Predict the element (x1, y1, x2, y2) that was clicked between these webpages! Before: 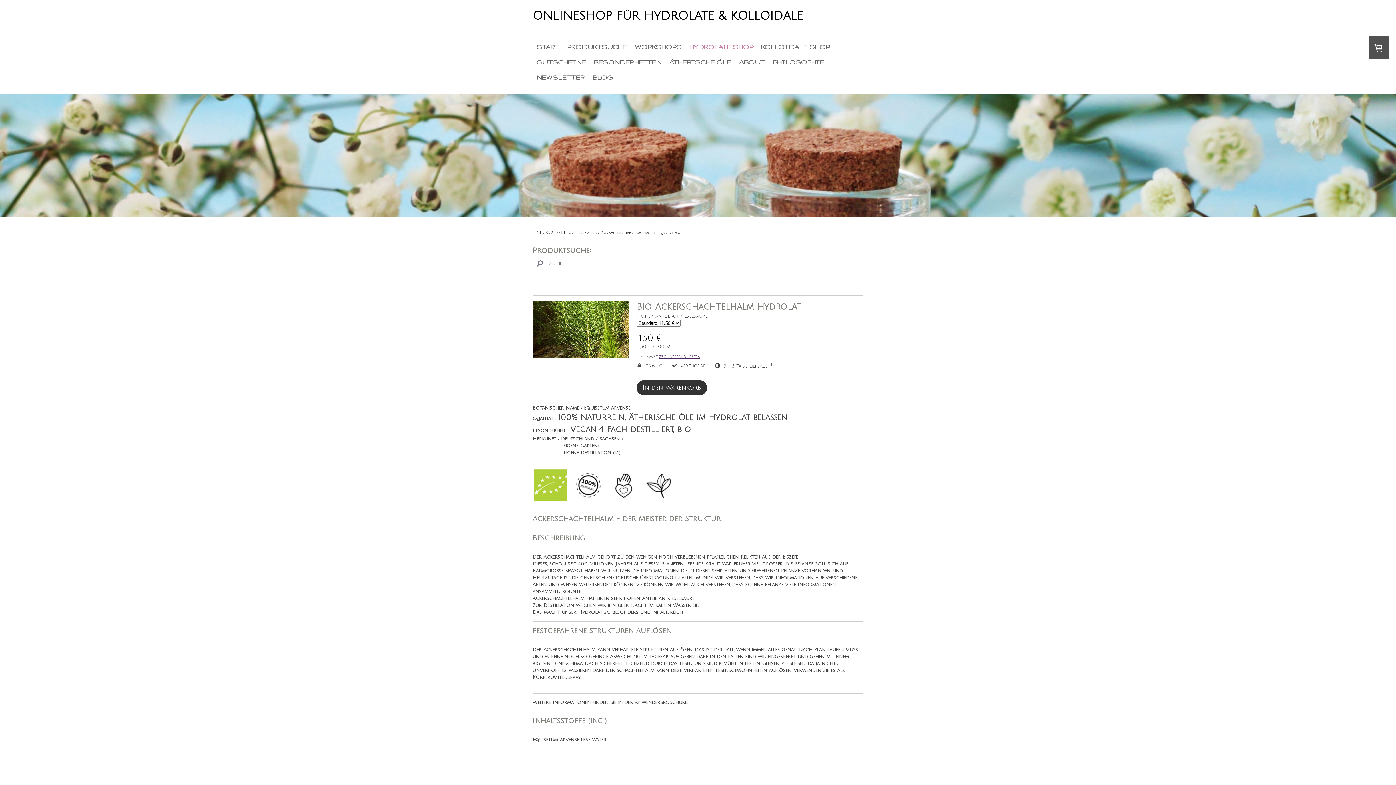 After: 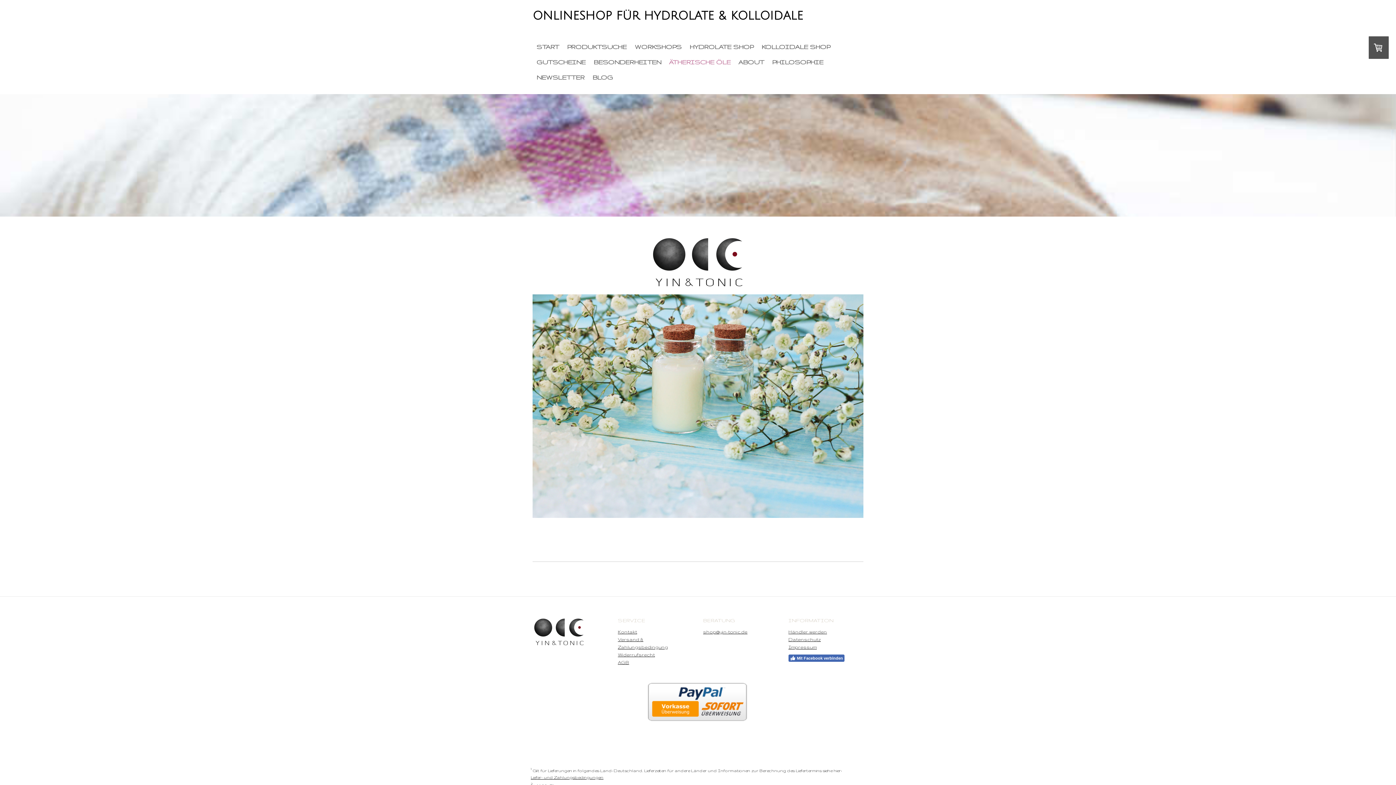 Action: bbox: (665, 54, 735, 69) label: ÄTHERISCHE ÖLE